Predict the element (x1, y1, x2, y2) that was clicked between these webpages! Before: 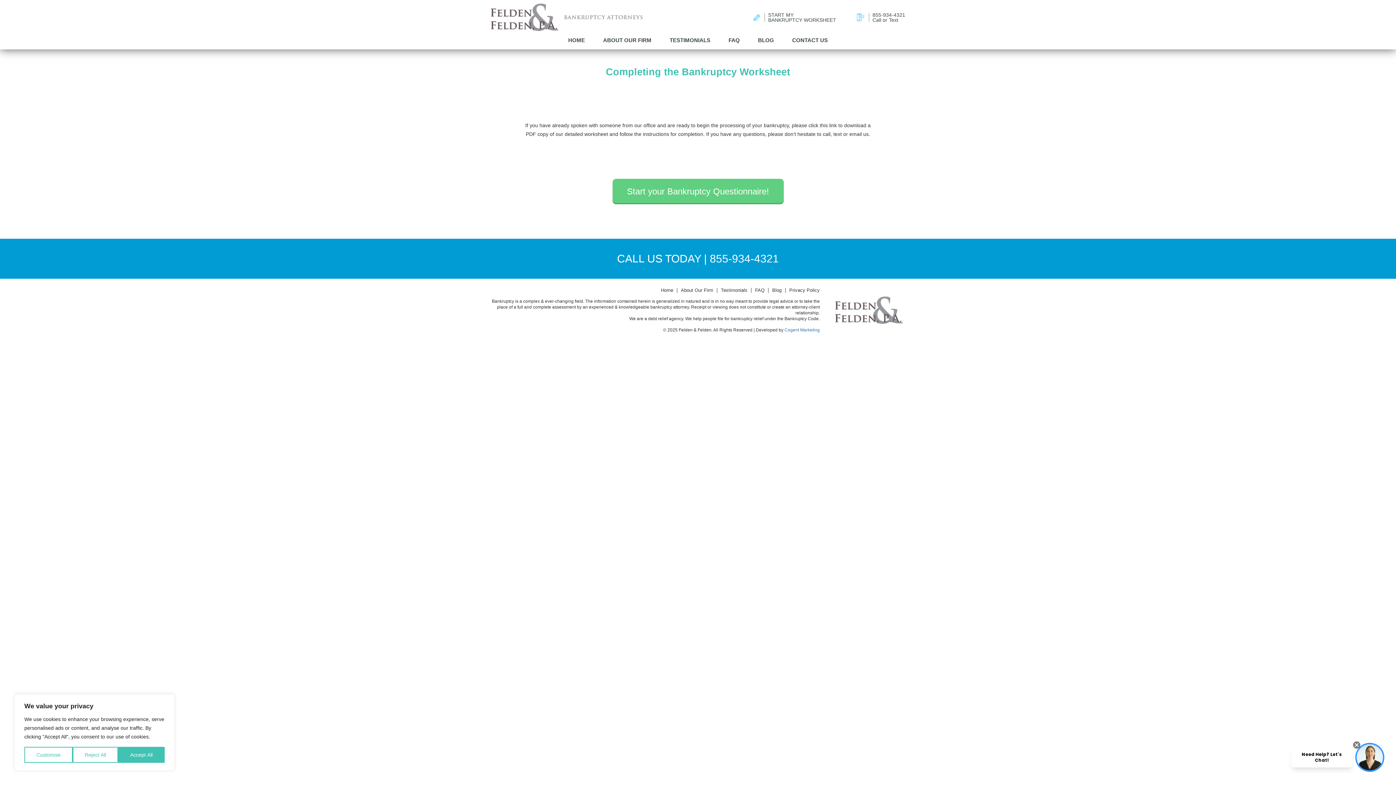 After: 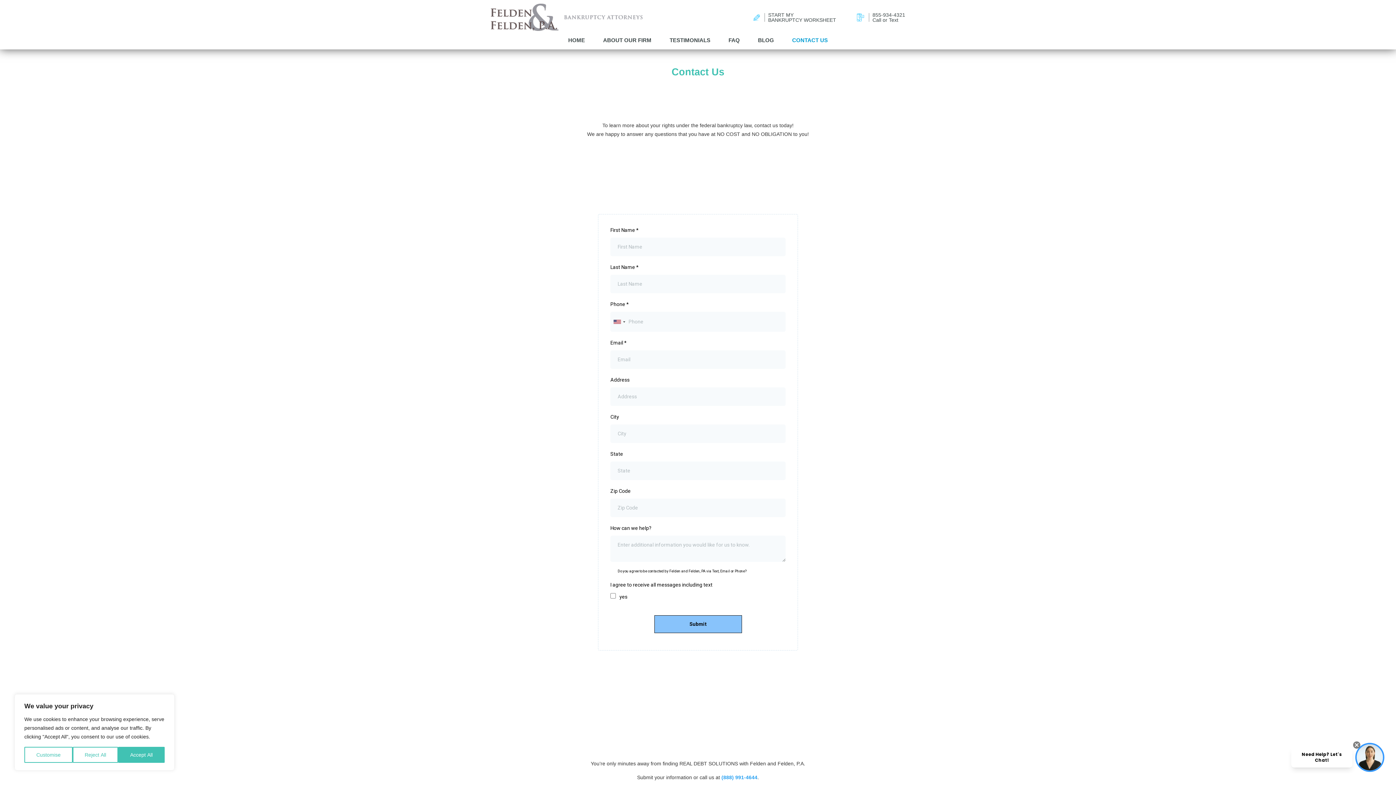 Action: label: CONTACT US bbox: (792, 36, 828, 44)